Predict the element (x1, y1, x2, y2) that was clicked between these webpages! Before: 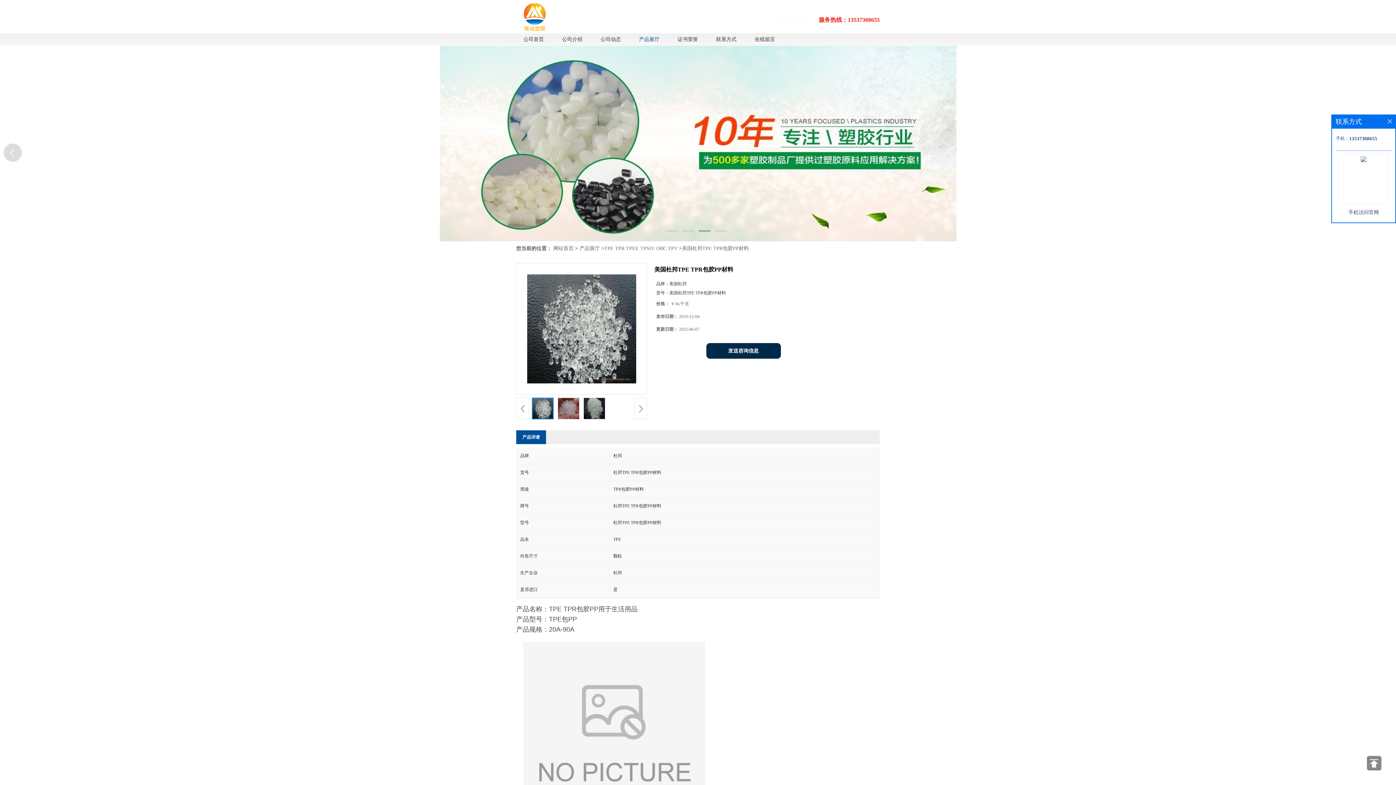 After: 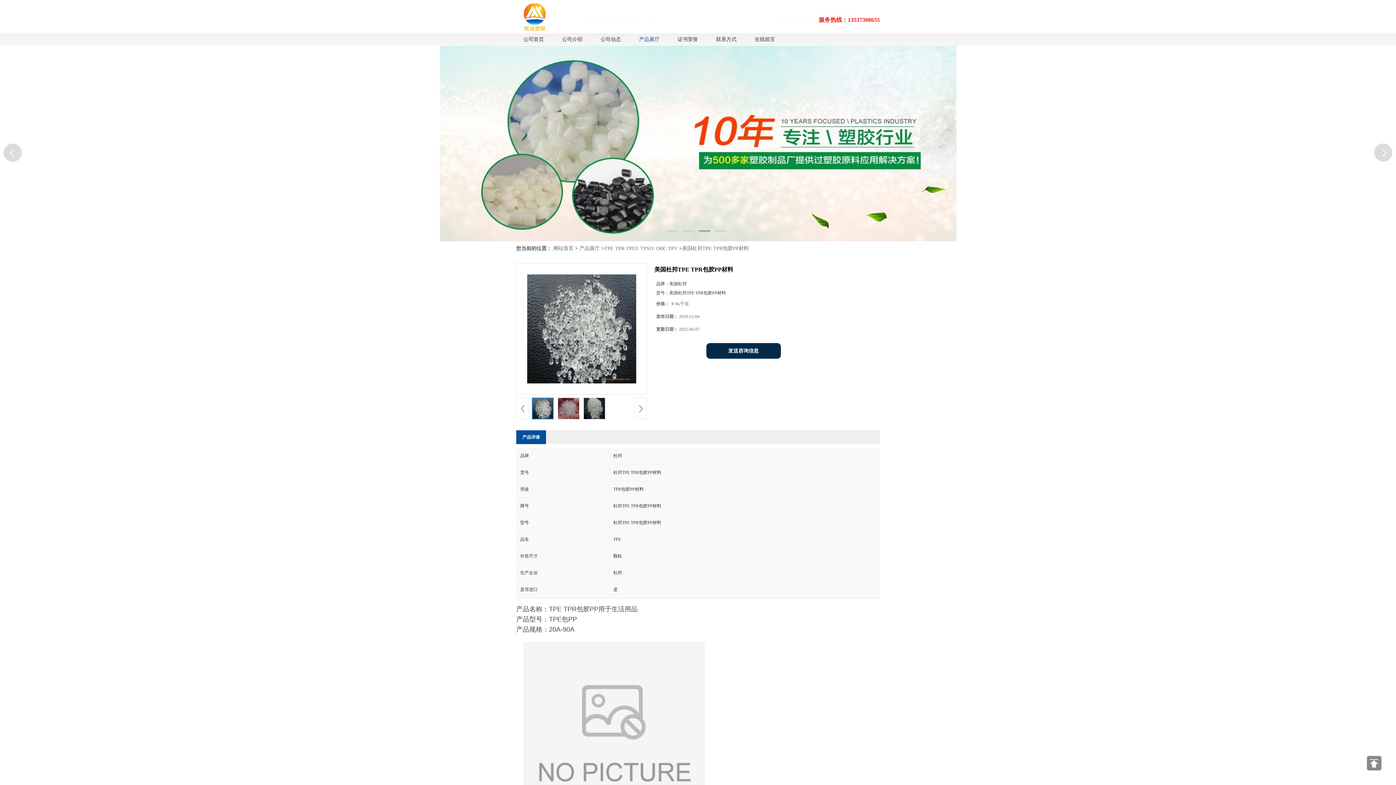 Action: bbox: (1388, 119, 1392, 123)